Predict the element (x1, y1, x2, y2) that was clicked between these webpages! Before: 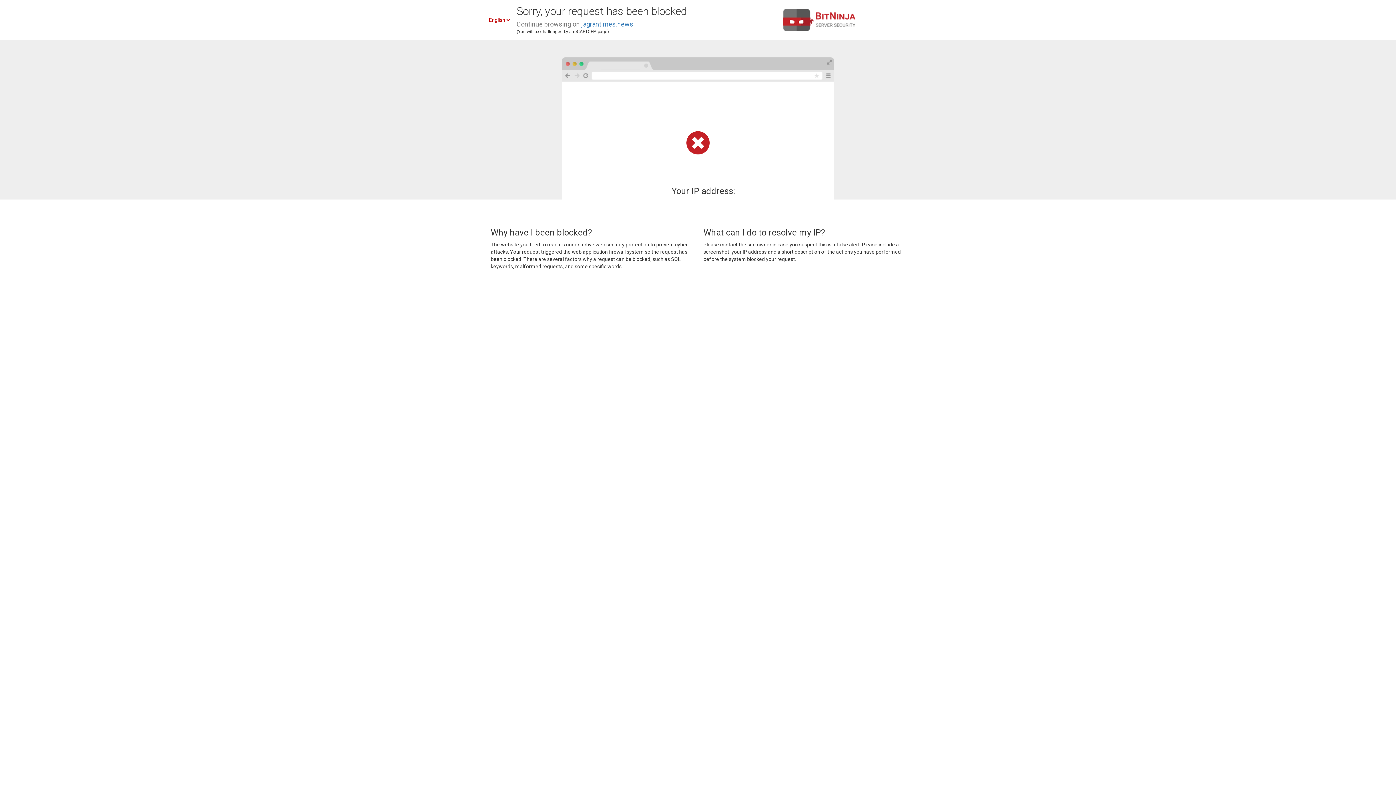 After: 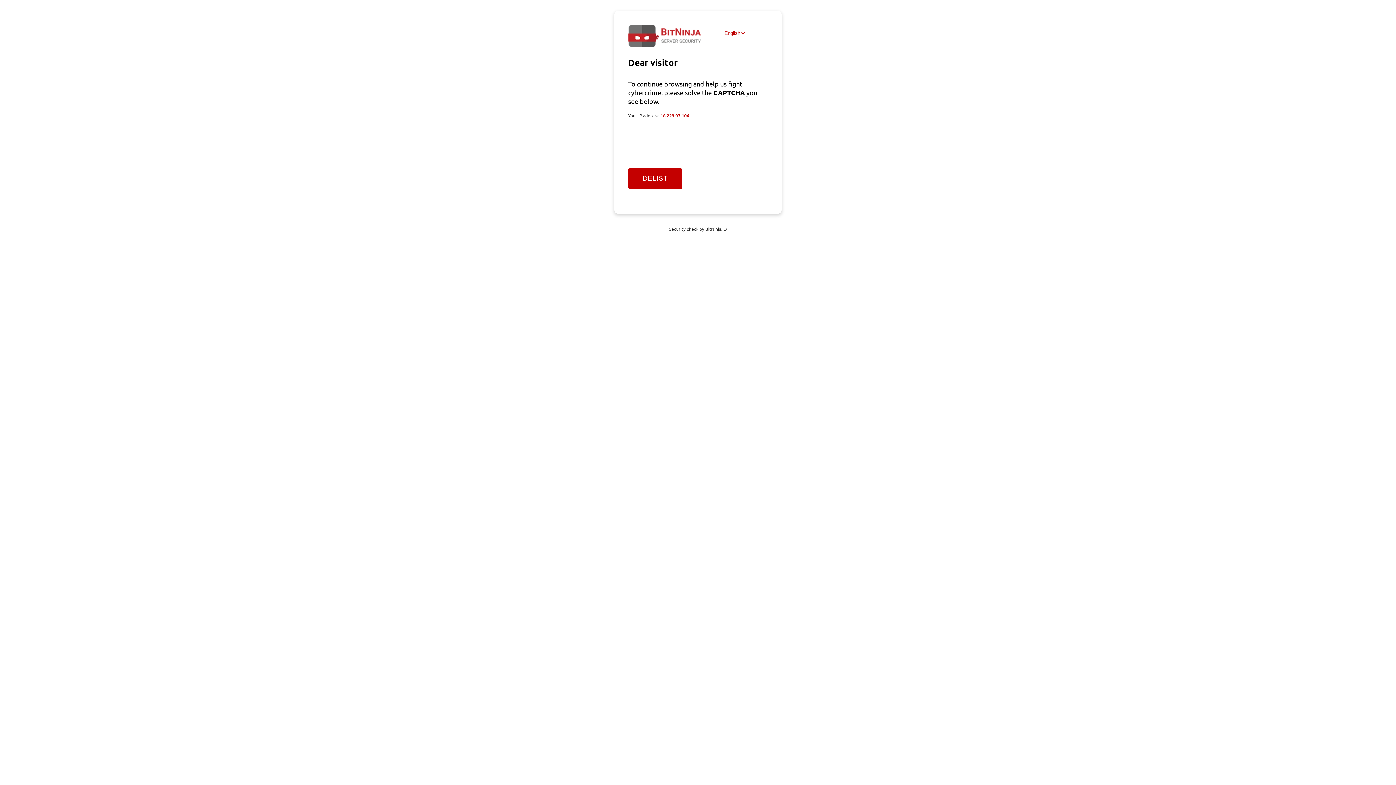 Action: bbox: (581, 20, 633, 28) label: jagrantimes.news